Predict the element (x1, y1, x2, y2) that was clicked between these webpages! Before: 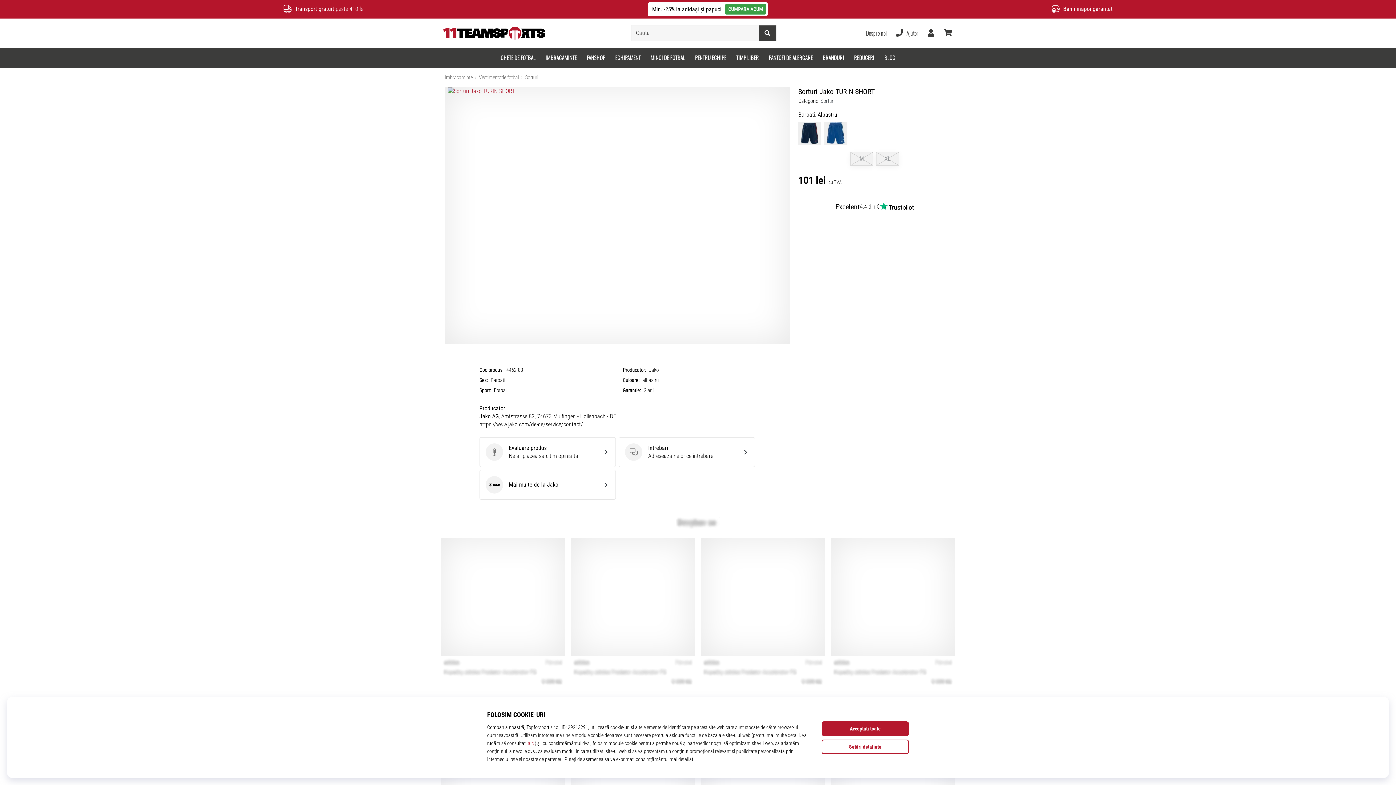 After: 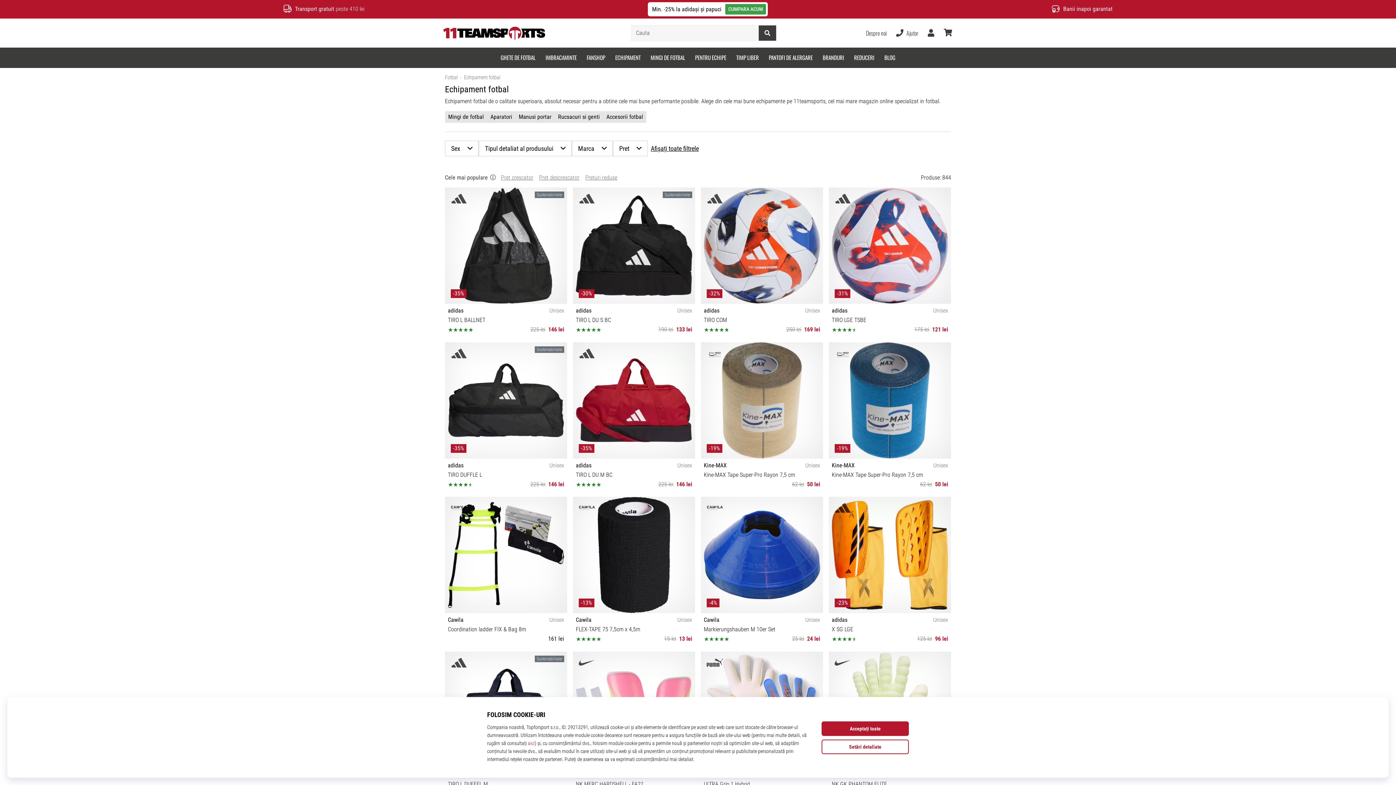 Action: label: ECHIPAMENT bbox: (610, 47, 645, 67)